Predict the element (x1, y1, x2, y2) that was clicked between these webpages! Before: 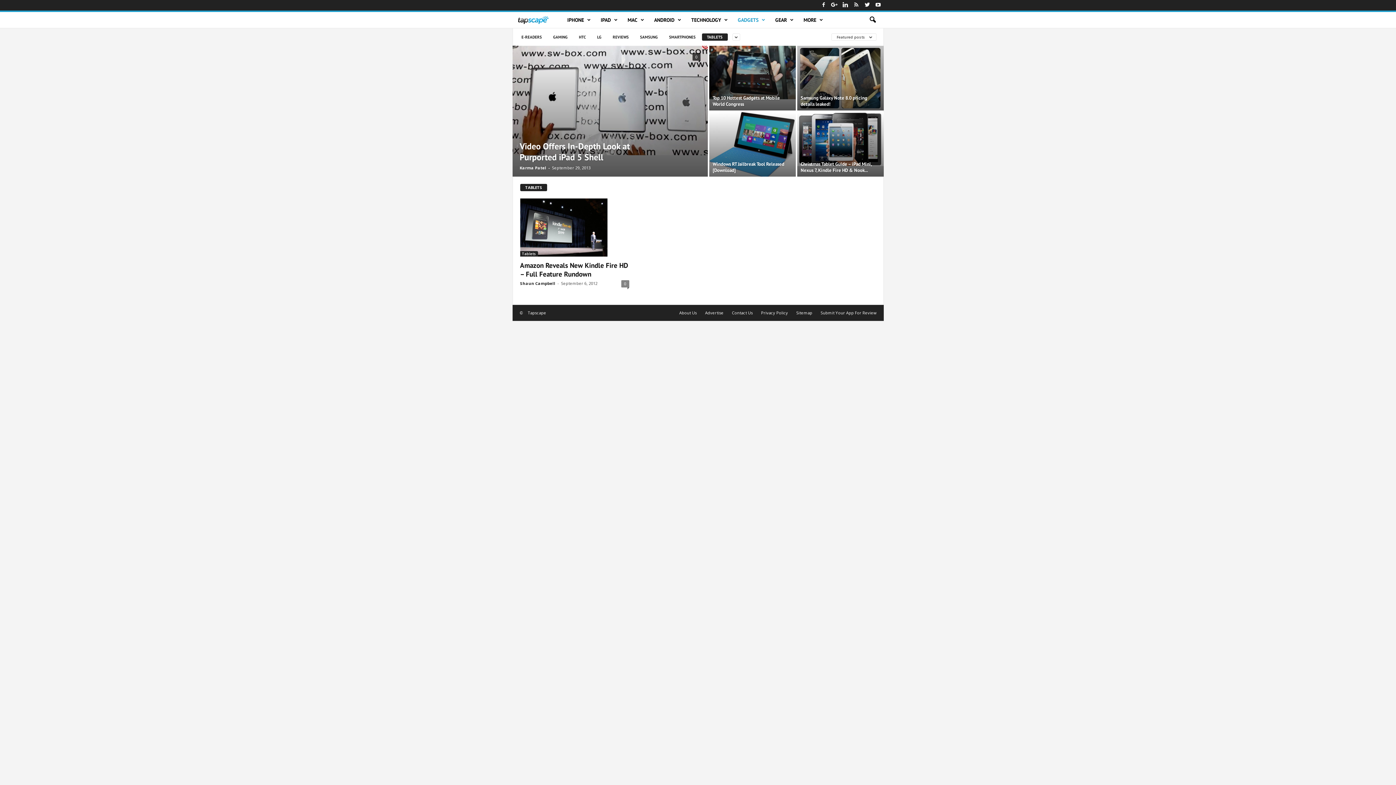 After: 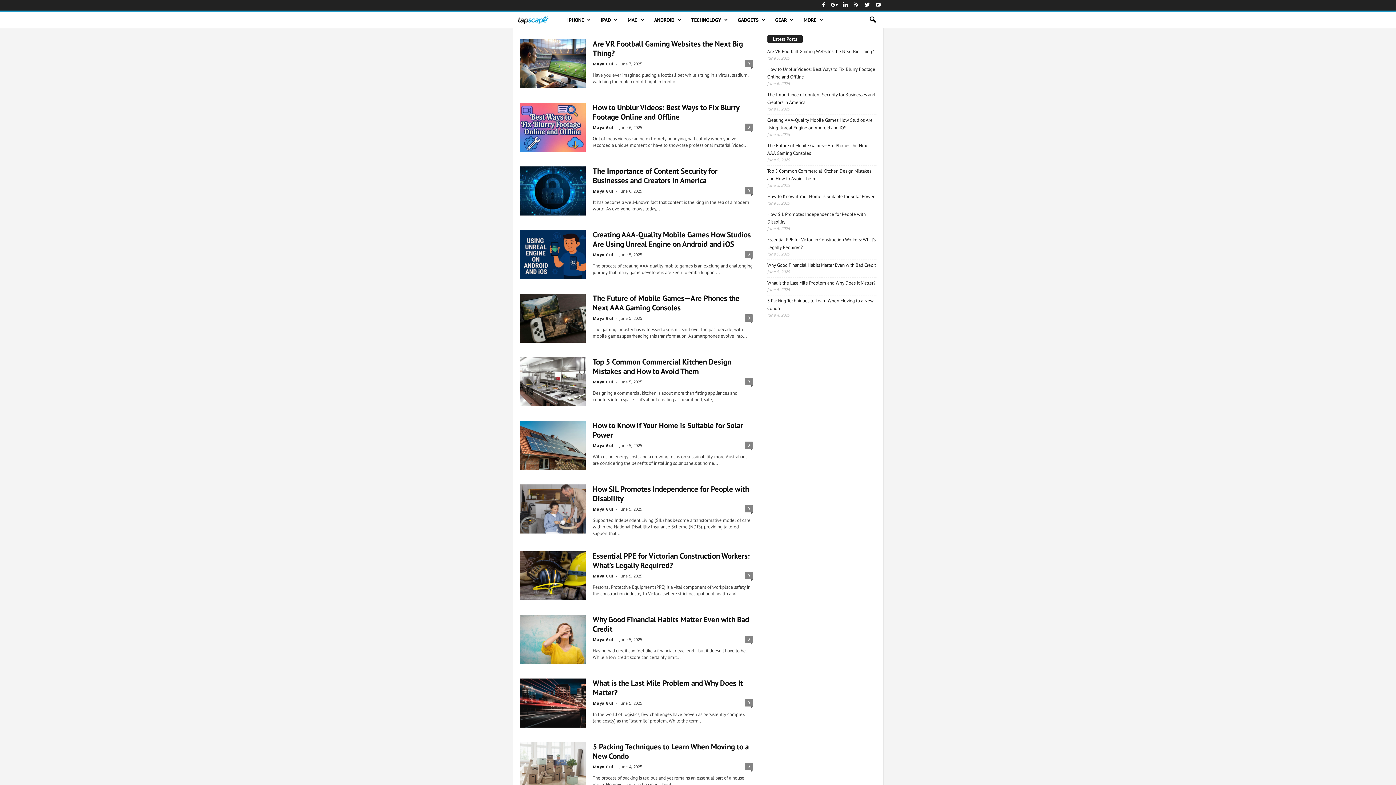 Action: label: Tapscape bbox: (524, 310, 550, 315)